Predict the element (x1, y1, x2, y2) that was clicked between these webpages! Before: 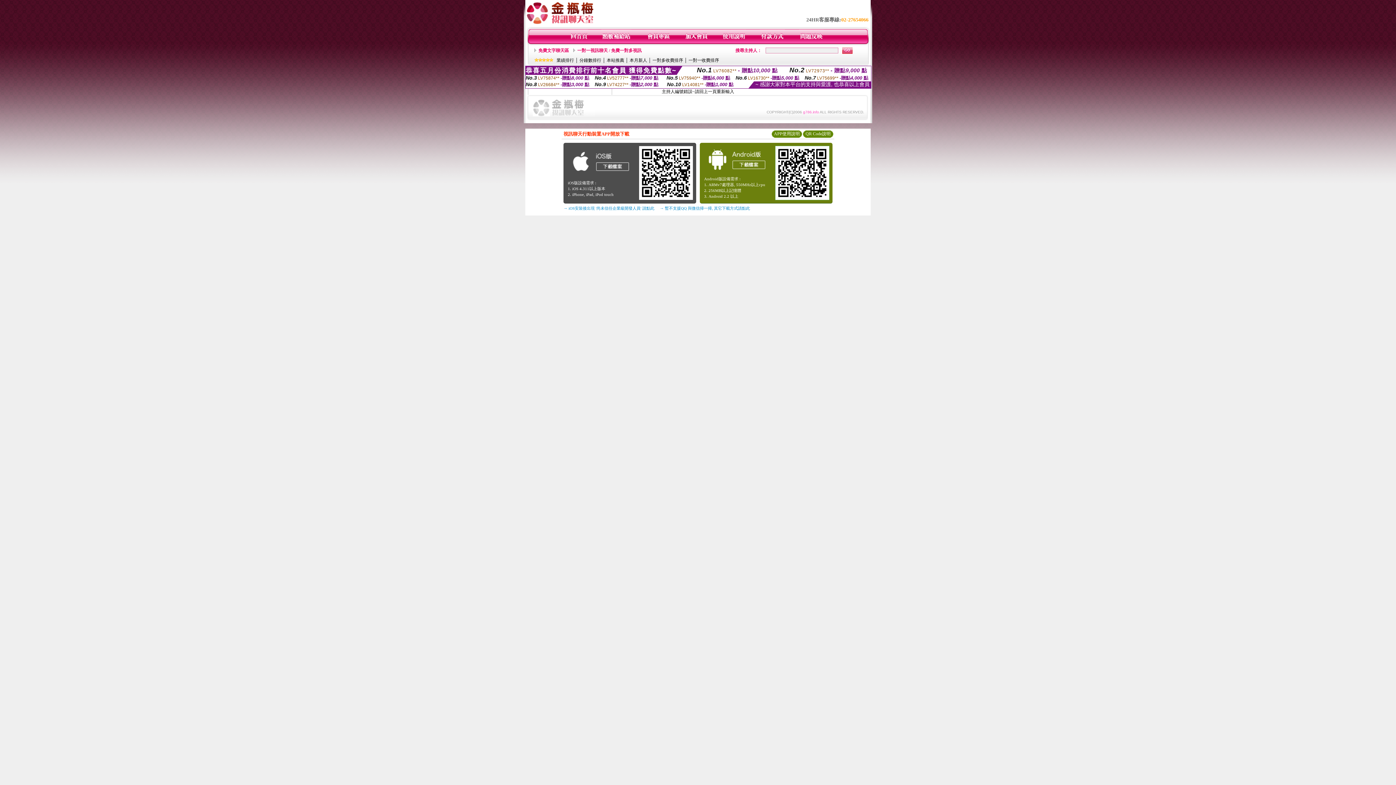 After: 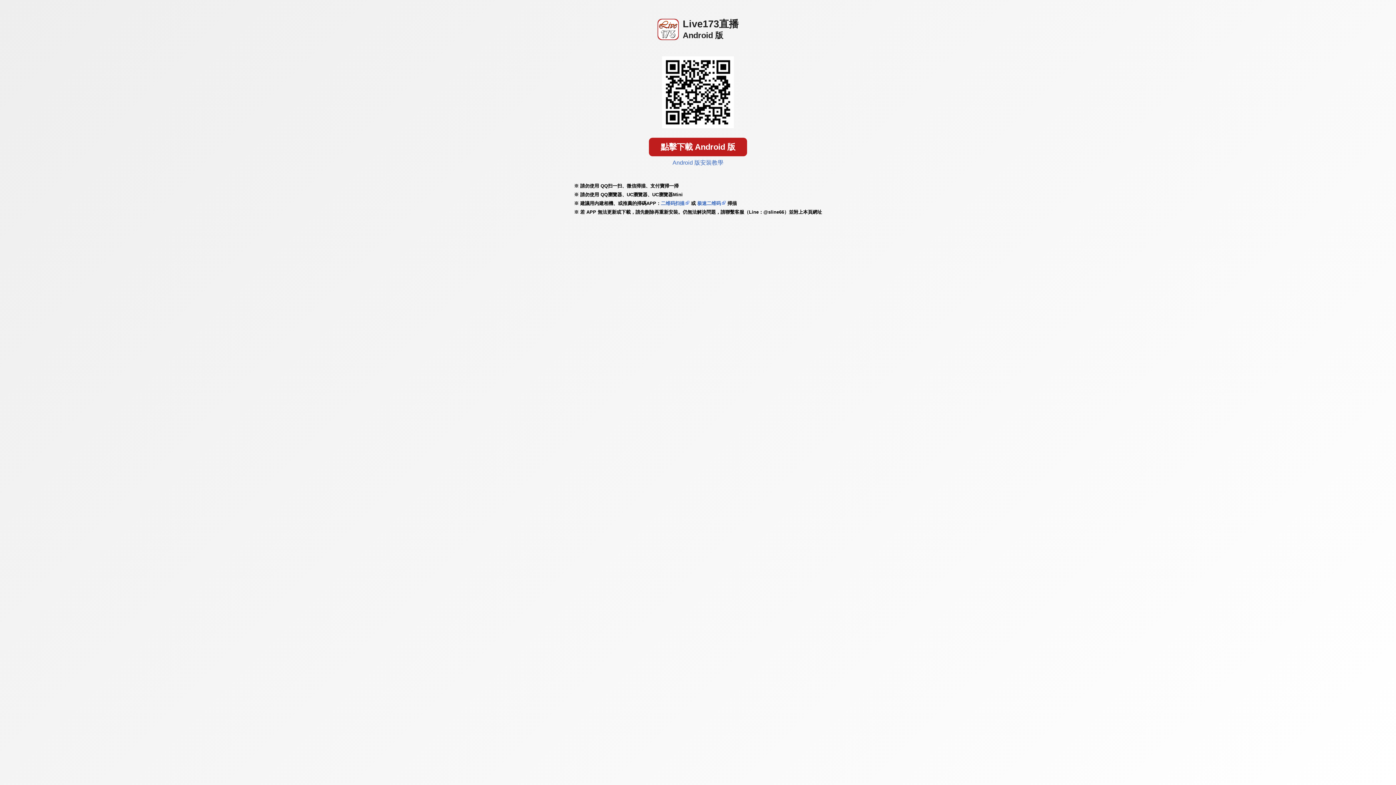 Action: bbox: (569, 170, 631, 176)